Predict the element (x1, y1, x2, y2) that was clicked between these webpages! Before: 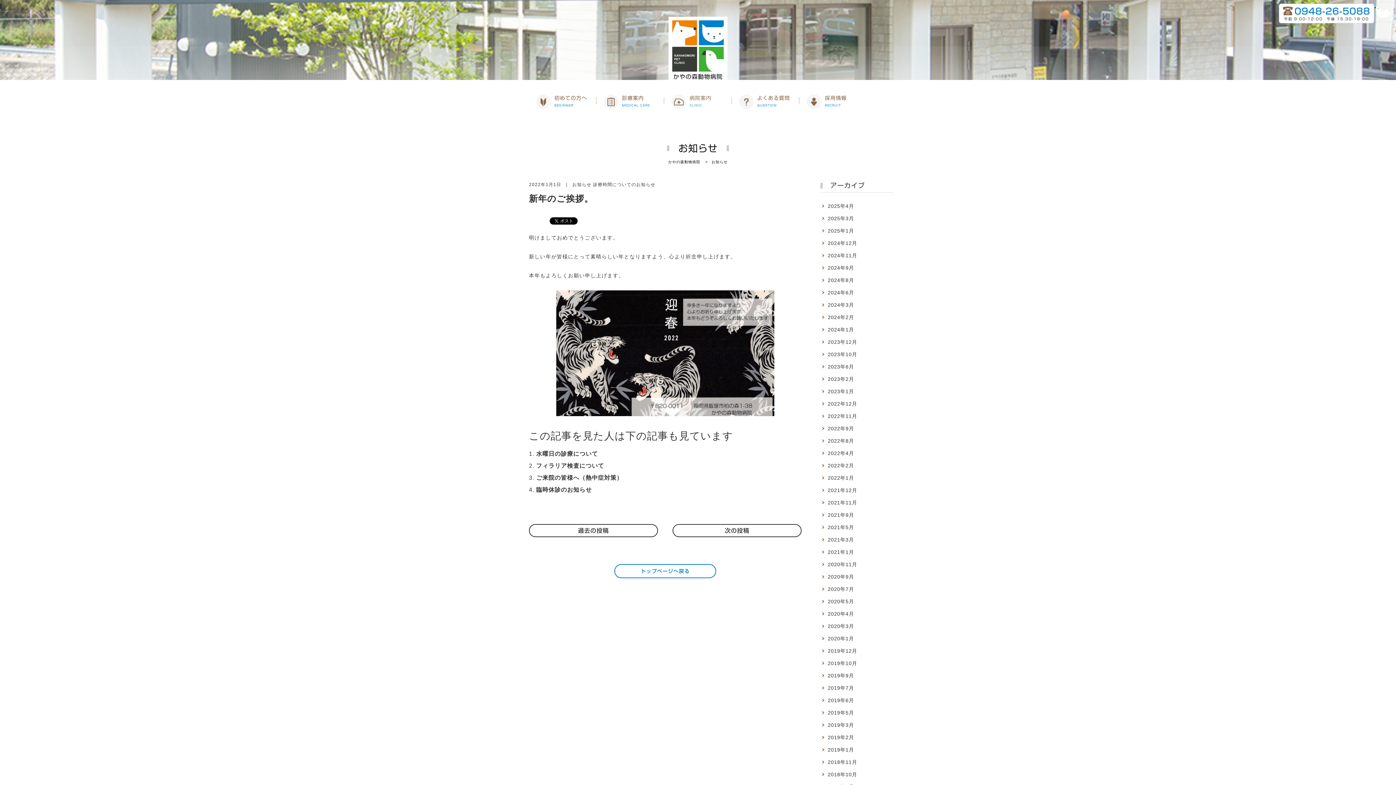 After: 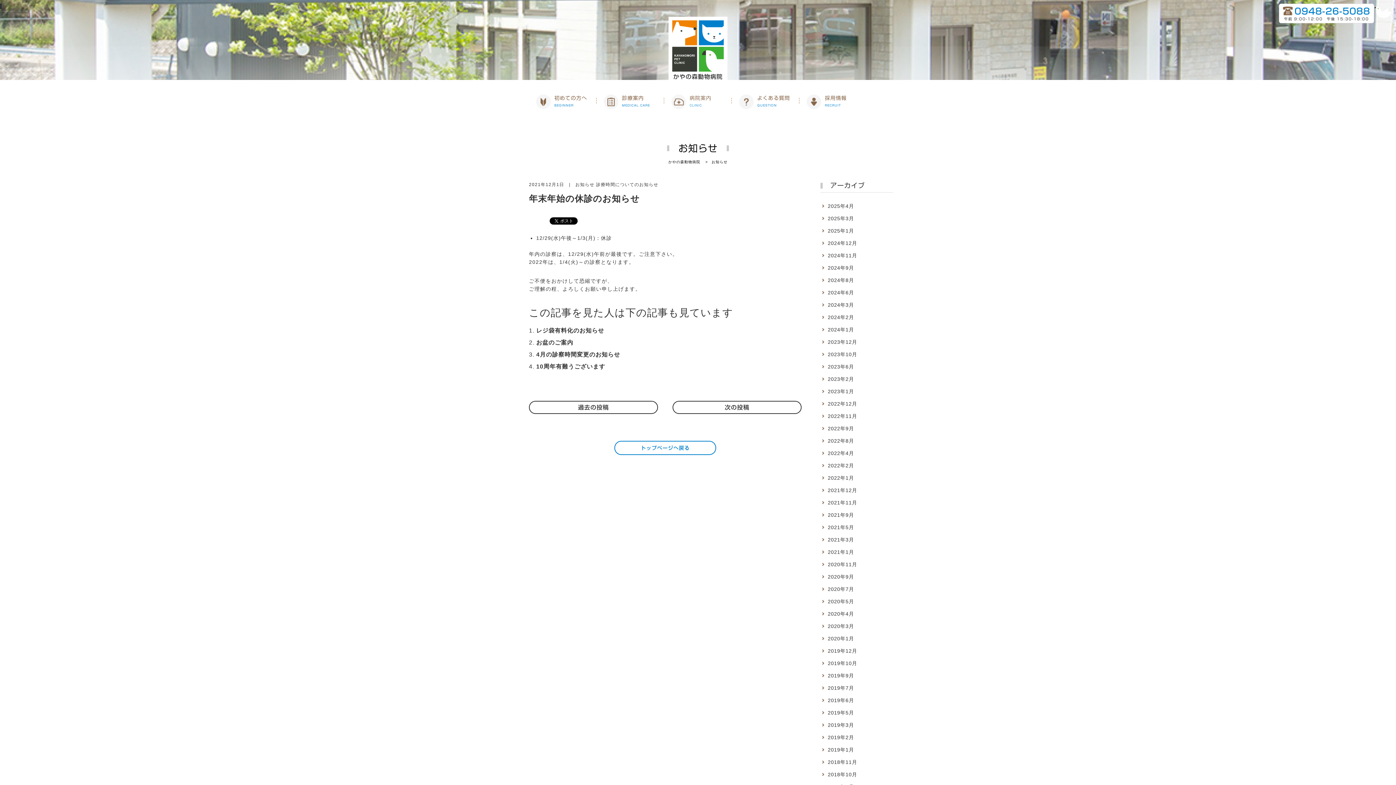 Action: label: 過去の投稿 bbox: (529, 524, 658, 537)